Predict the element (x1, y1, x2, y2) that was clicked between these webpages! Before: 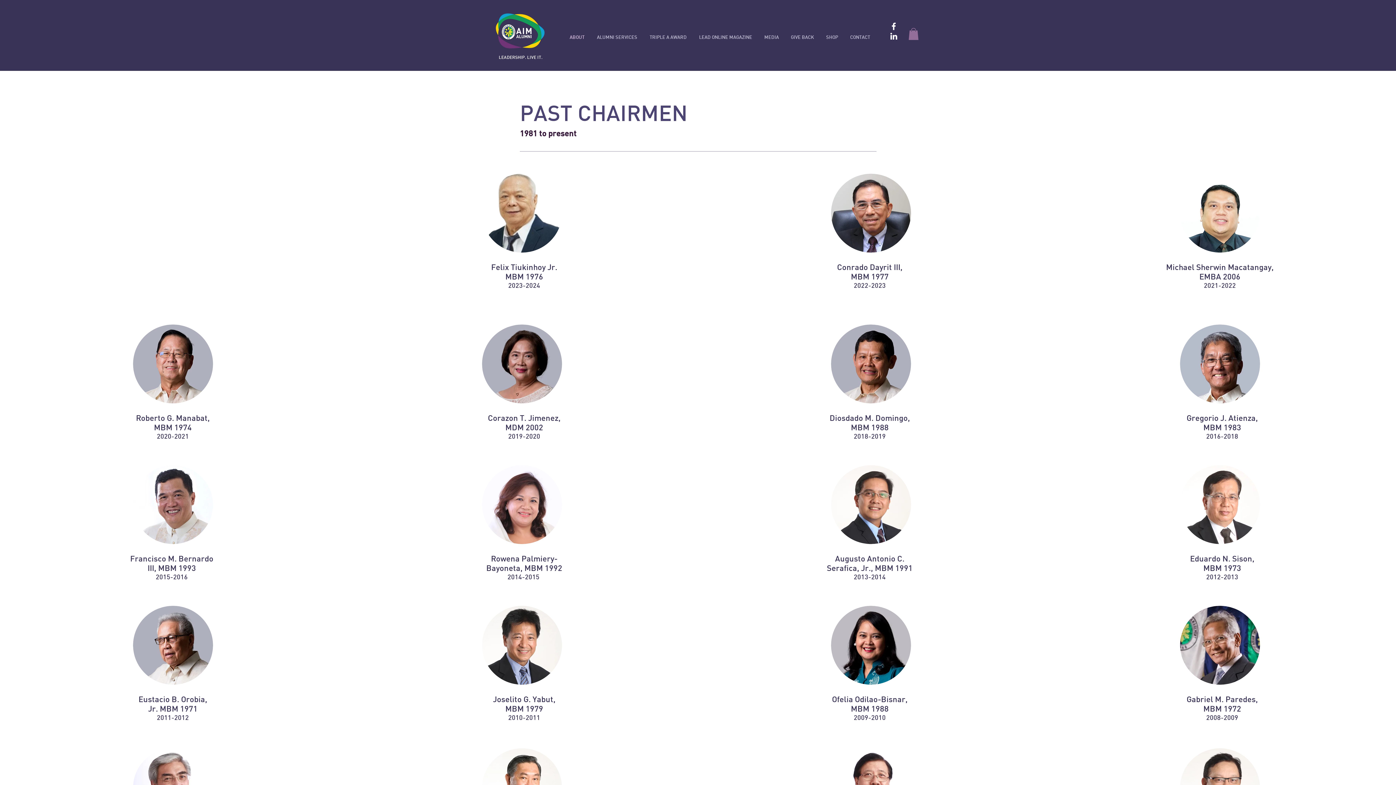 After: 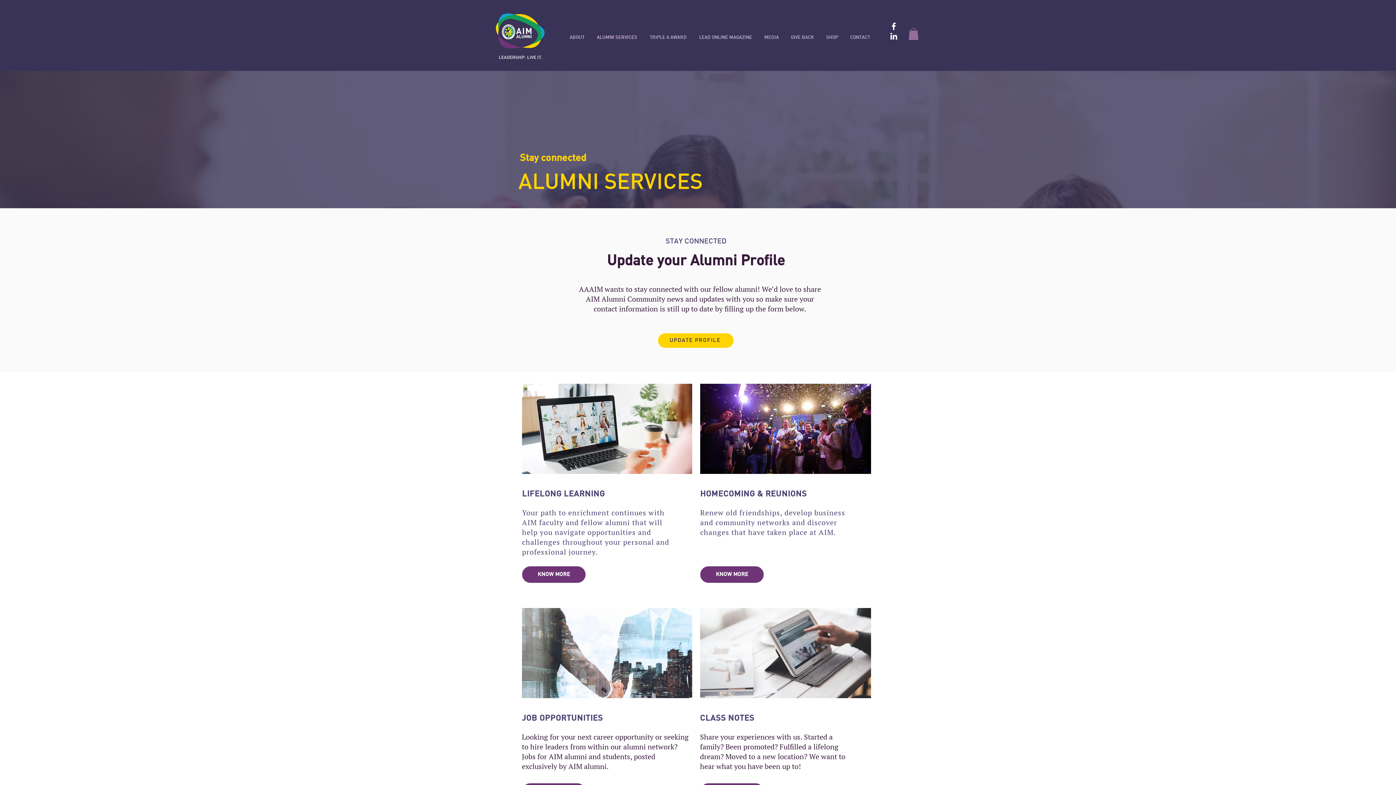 Action: bbox: (590, 32, 643, 44) label: ALUMNI SERVICES